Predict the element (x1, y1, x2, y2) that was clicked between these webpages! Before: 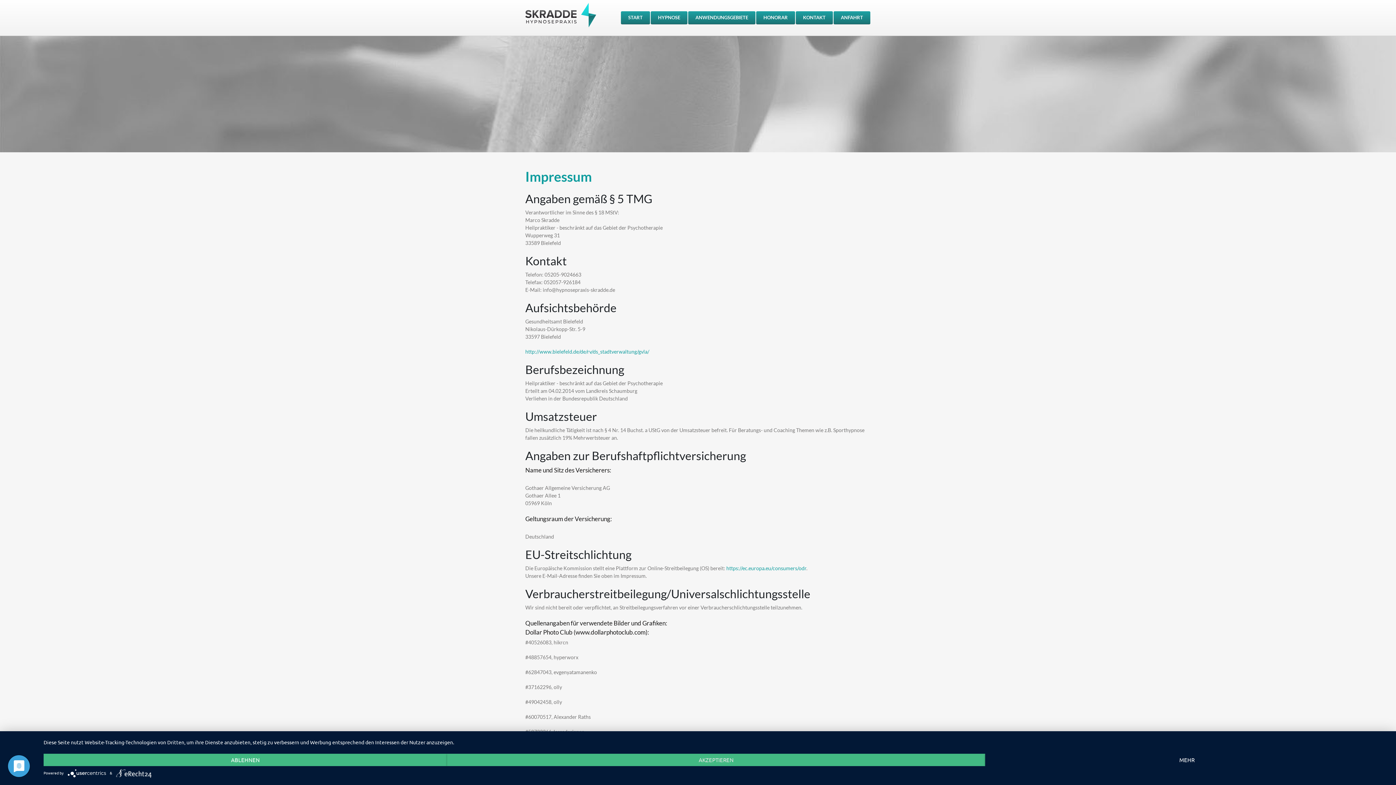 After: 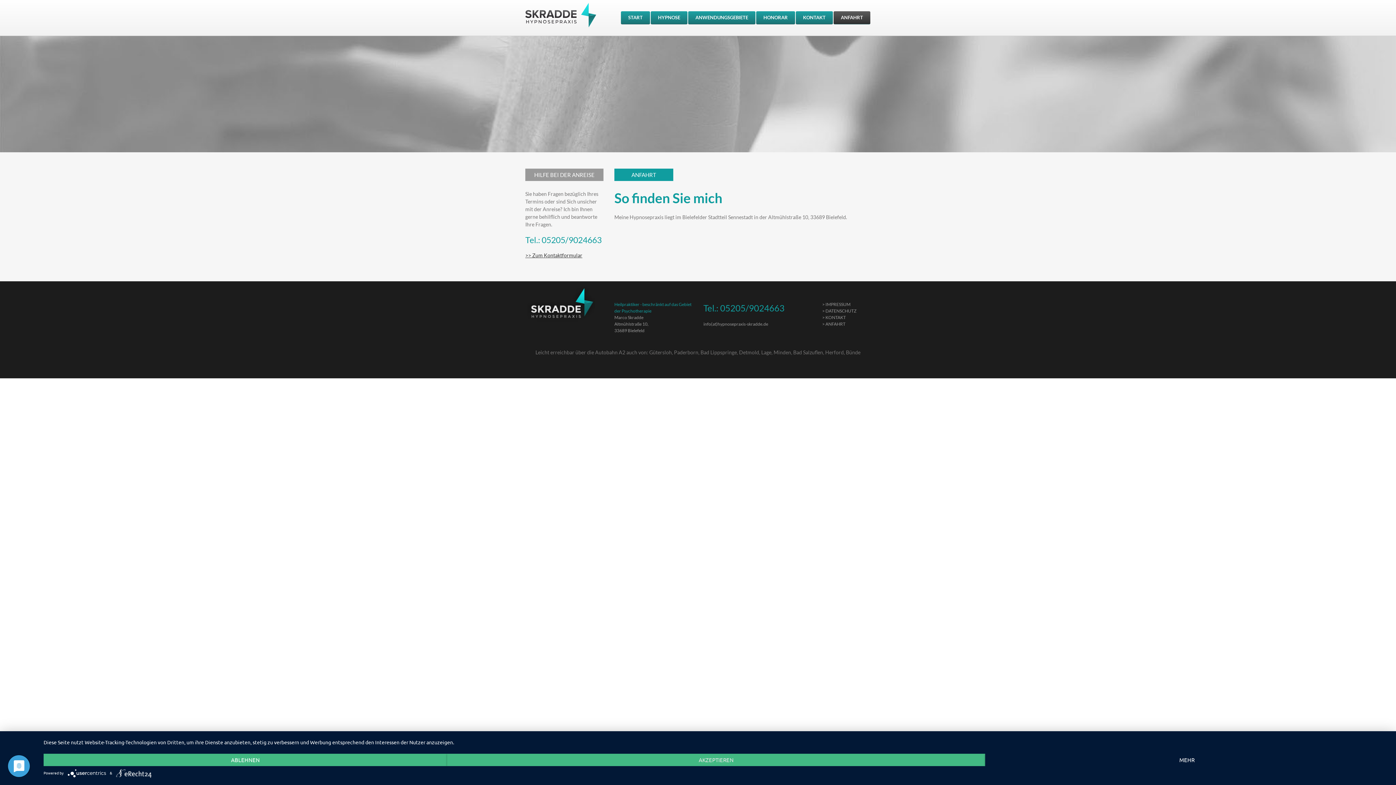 Action: label: ANFAHRT bbox: (833, 11, 870, 24)